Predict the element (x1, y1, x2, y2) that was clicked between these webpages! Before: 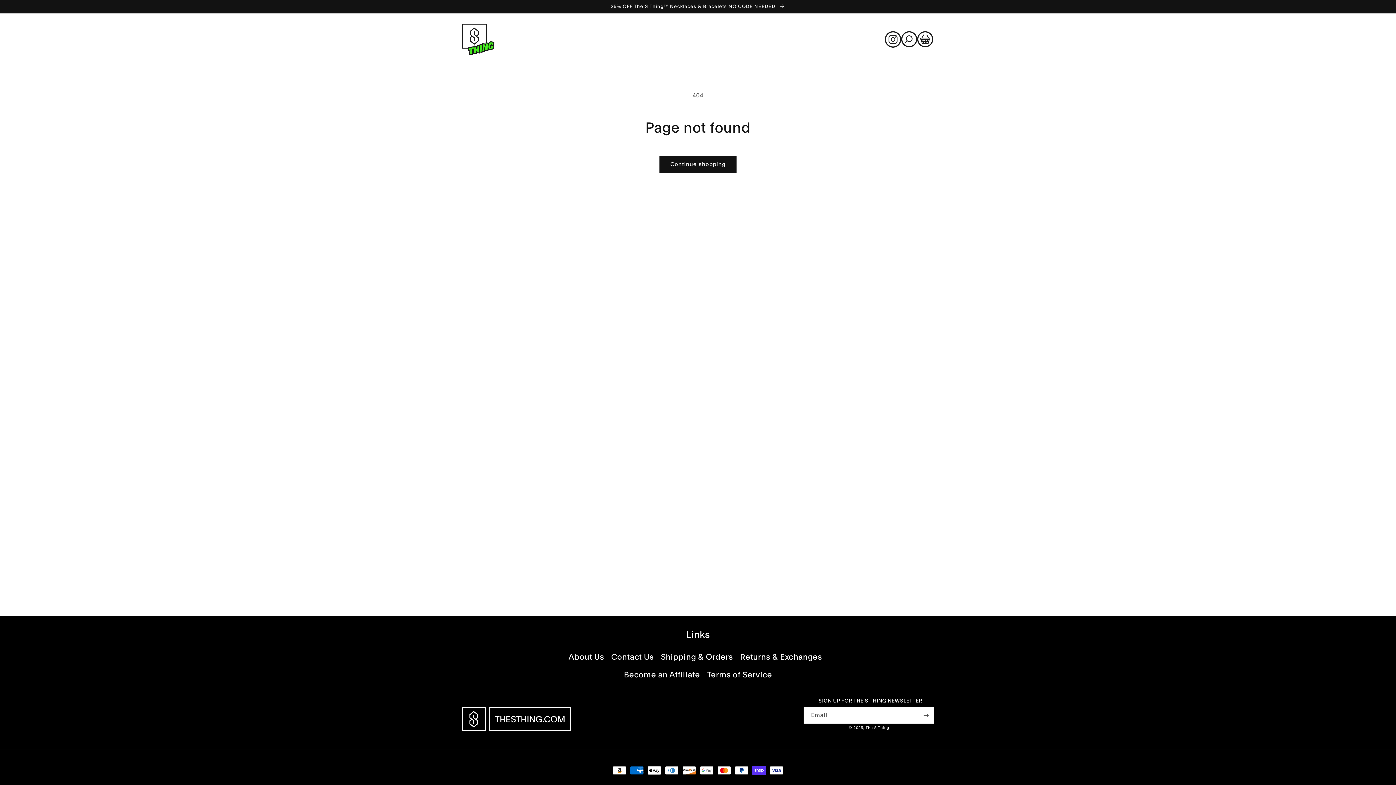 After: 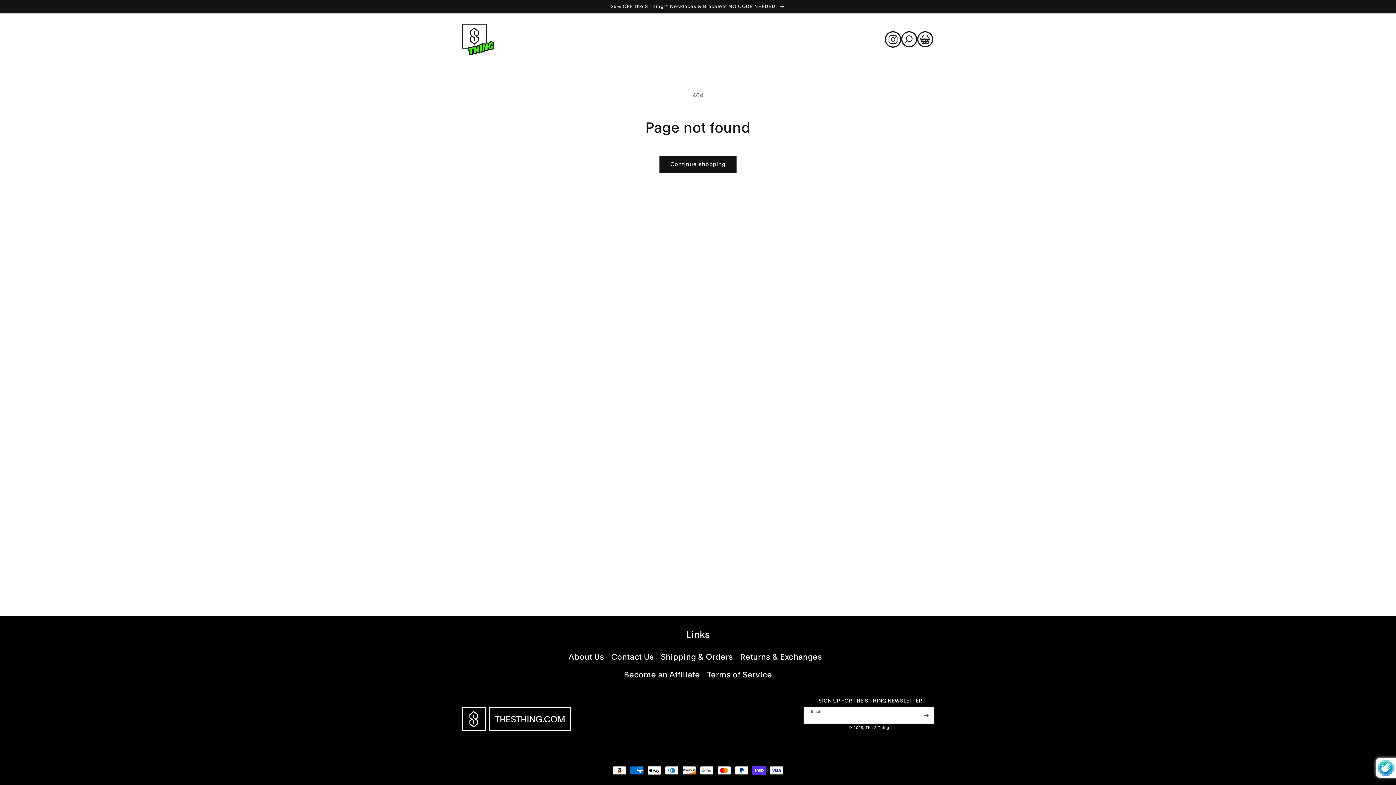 Action: label: Subscribe bbox: (918, 707, 934, 724)